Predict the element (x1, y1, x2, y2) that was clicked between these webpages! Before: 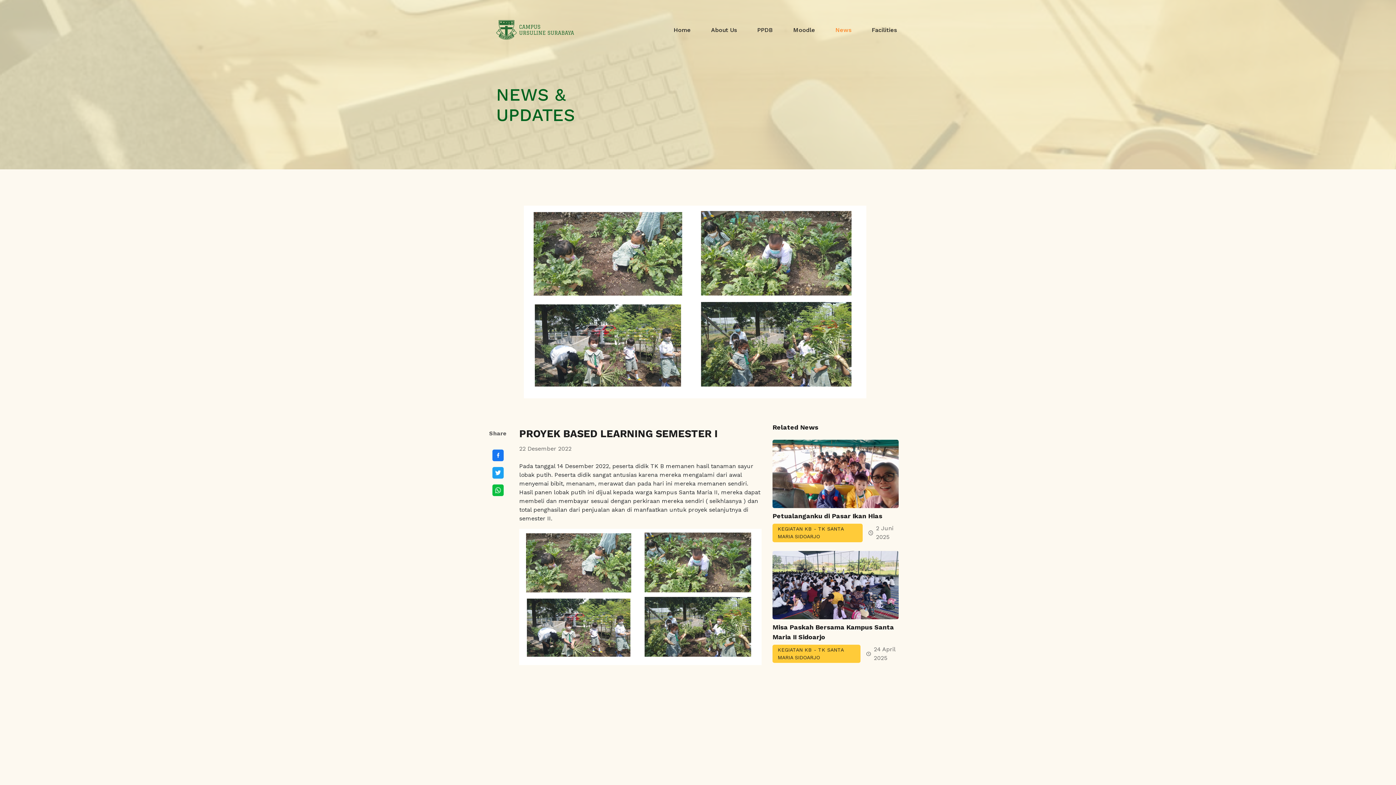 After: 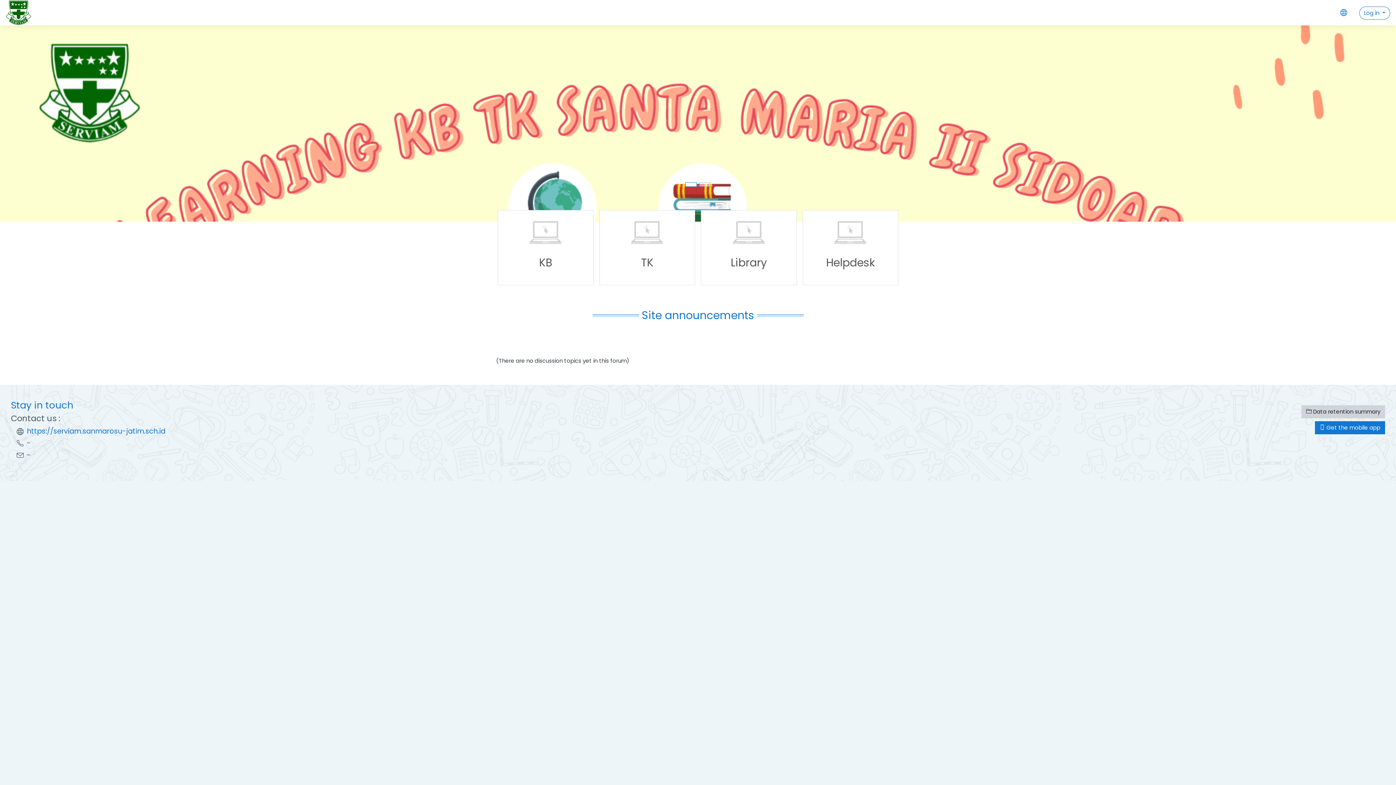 Action: bbox: (790, 23, 818, 36) label: Moodle